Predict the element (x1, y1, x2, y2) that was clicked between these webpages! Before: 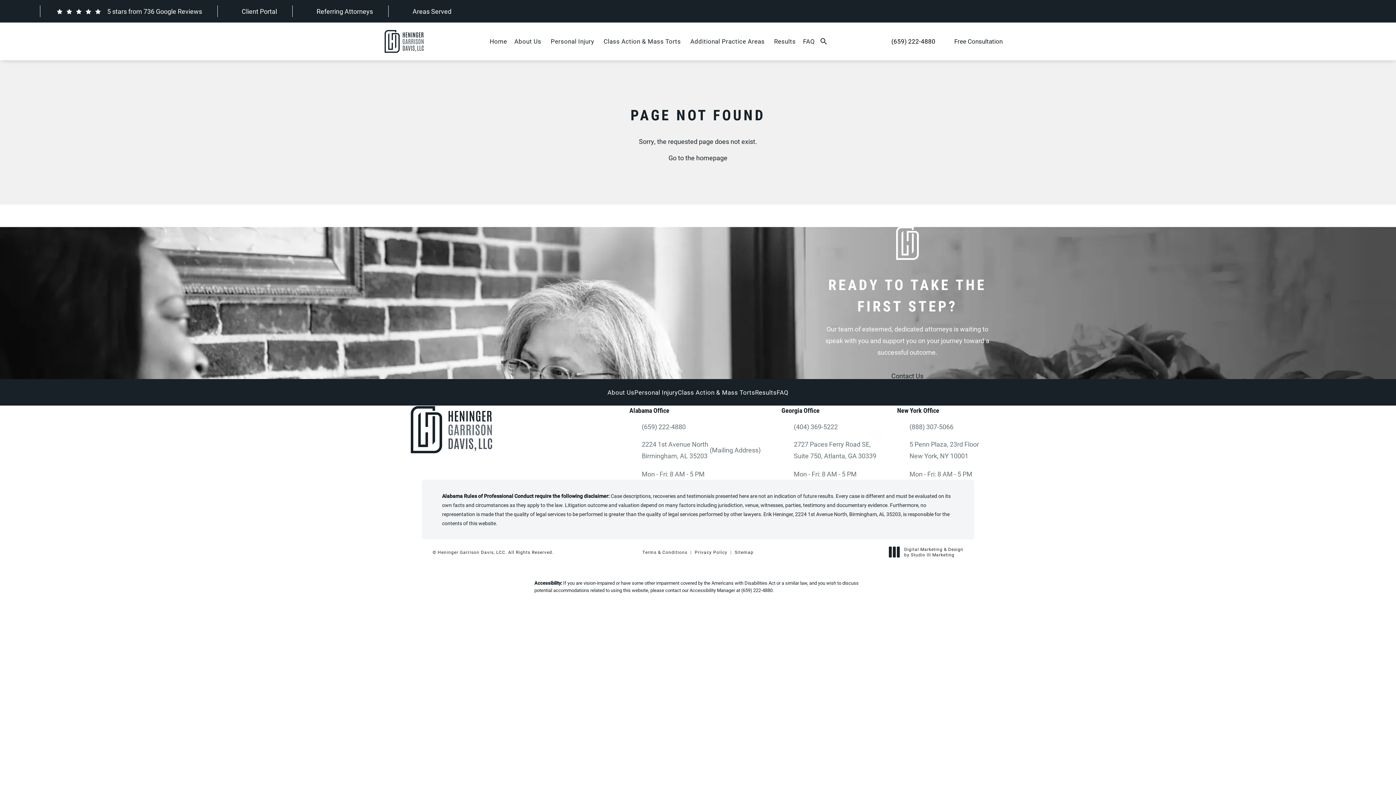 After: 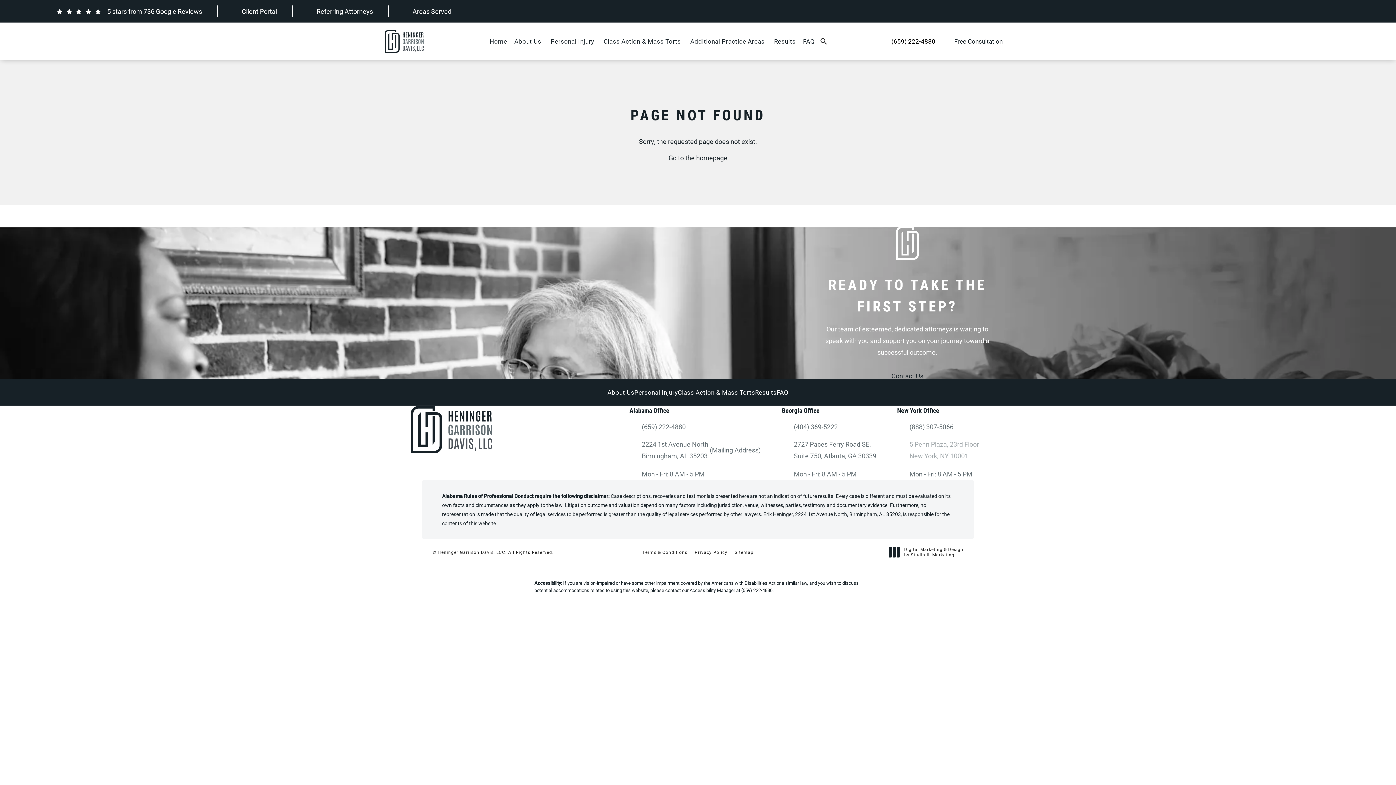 Action: bbox: (897, 438, 979, 461) label: 5 Penn Plaza, 23rd Floor
New York, NY 10001

(opens in a new tab)